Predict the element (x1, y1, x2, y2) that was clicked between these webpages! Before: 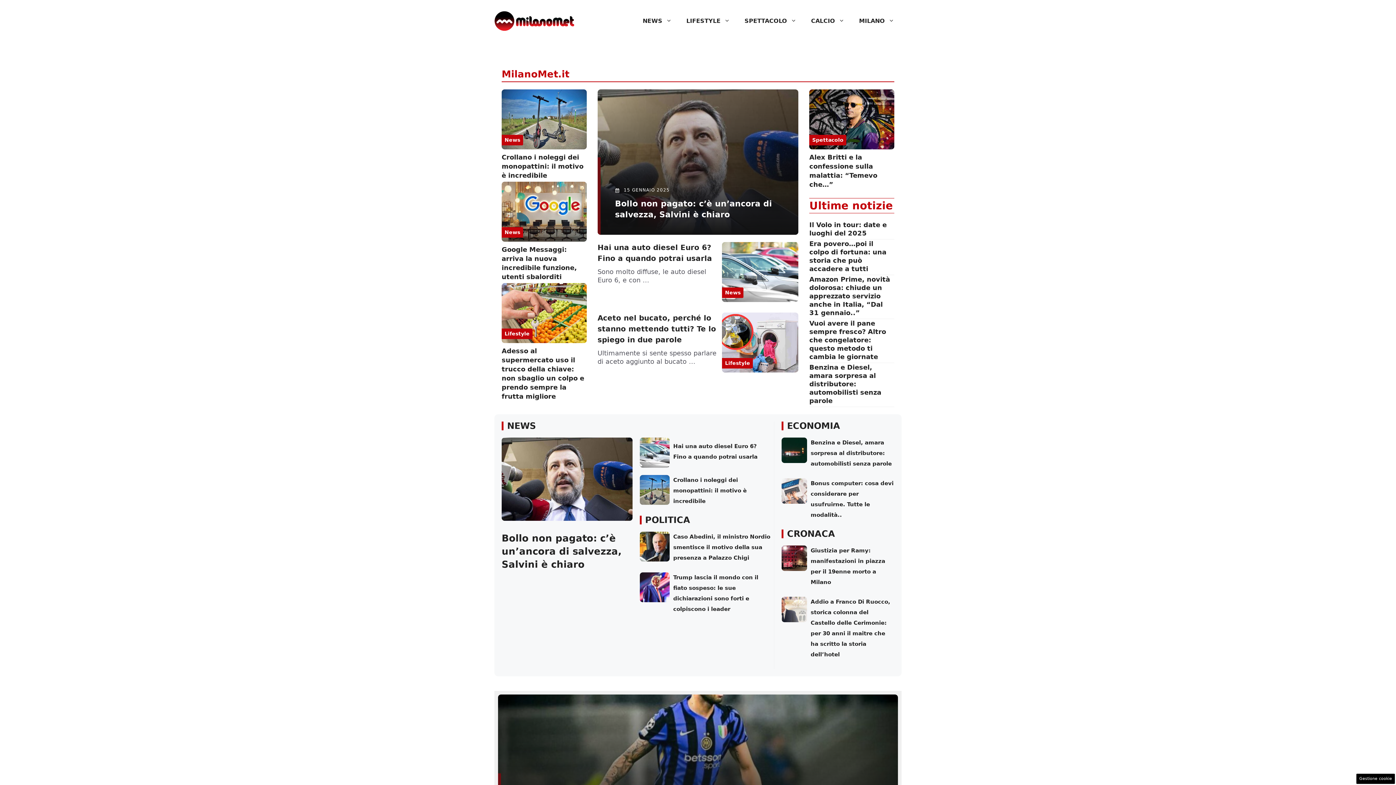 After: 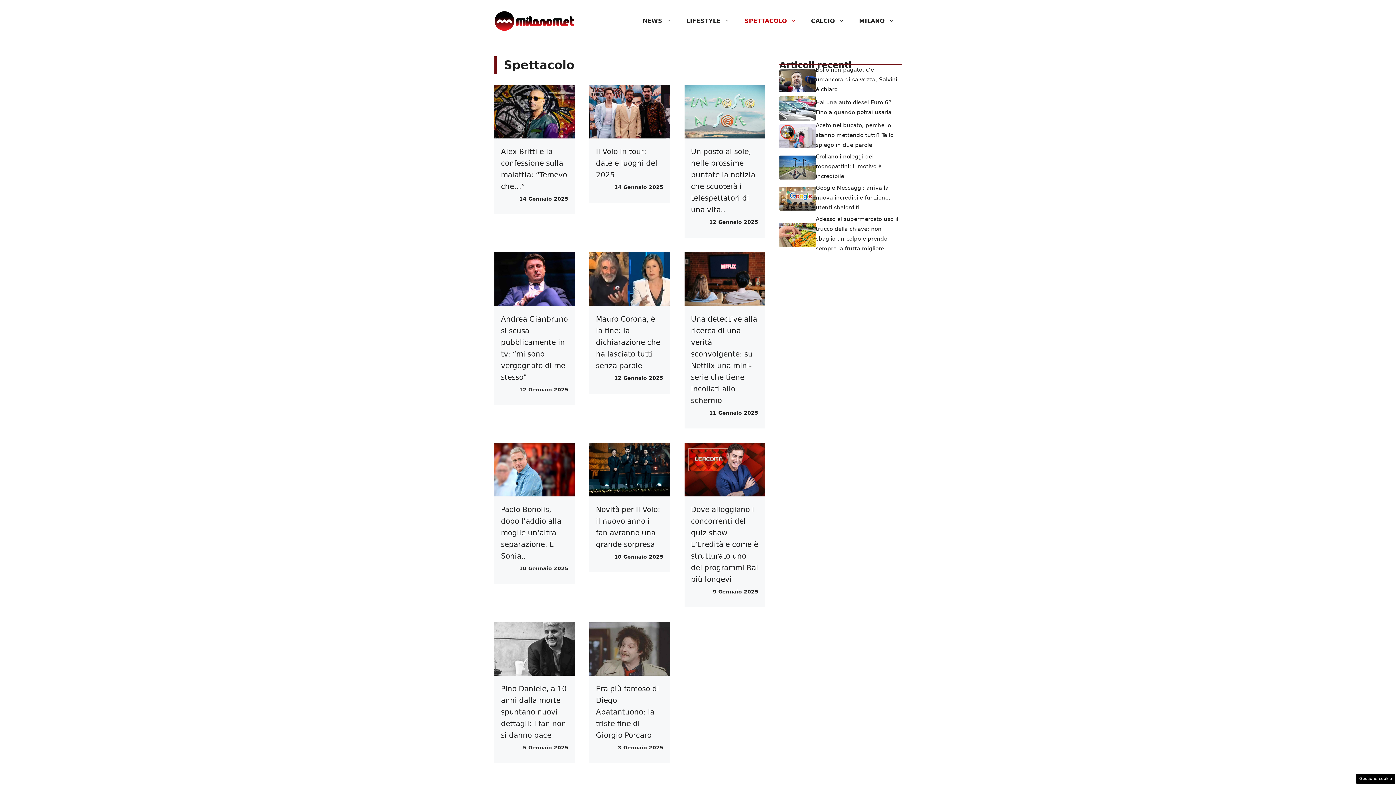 Action: label: Spettacolo bbox: (812, 137, 843, 143)